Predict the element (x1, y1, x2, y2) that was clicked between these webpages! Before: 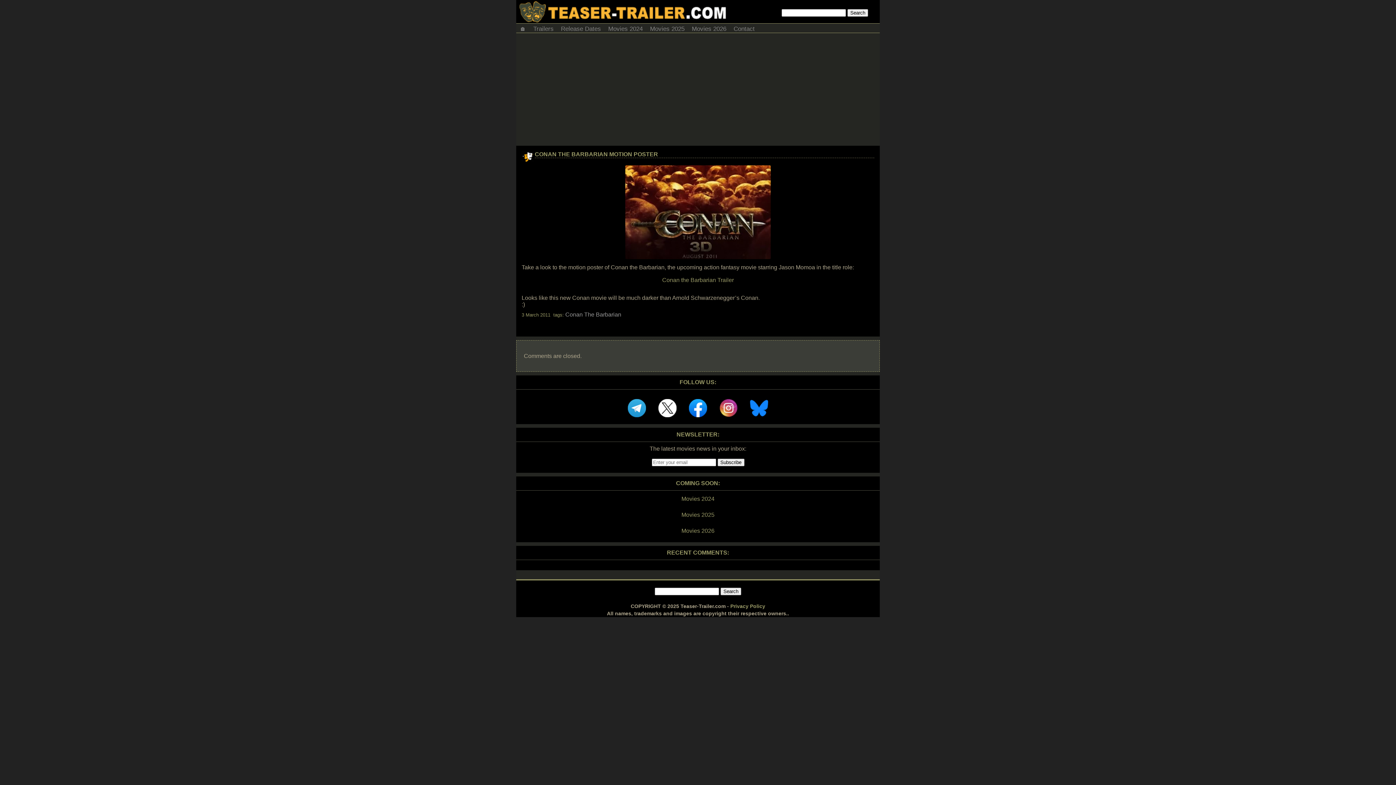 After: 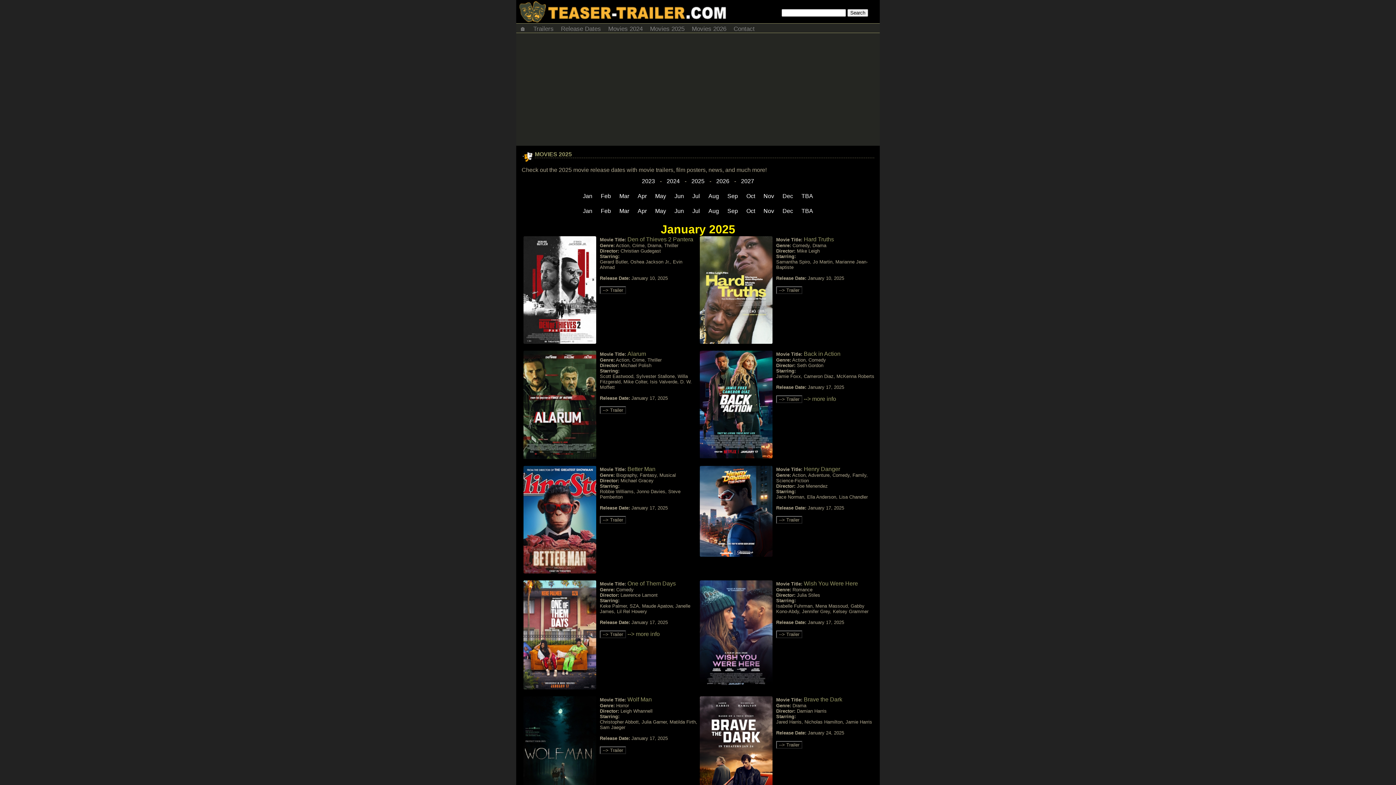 Action: bbox: (646, 23, 688, 32) label: Movies 2025